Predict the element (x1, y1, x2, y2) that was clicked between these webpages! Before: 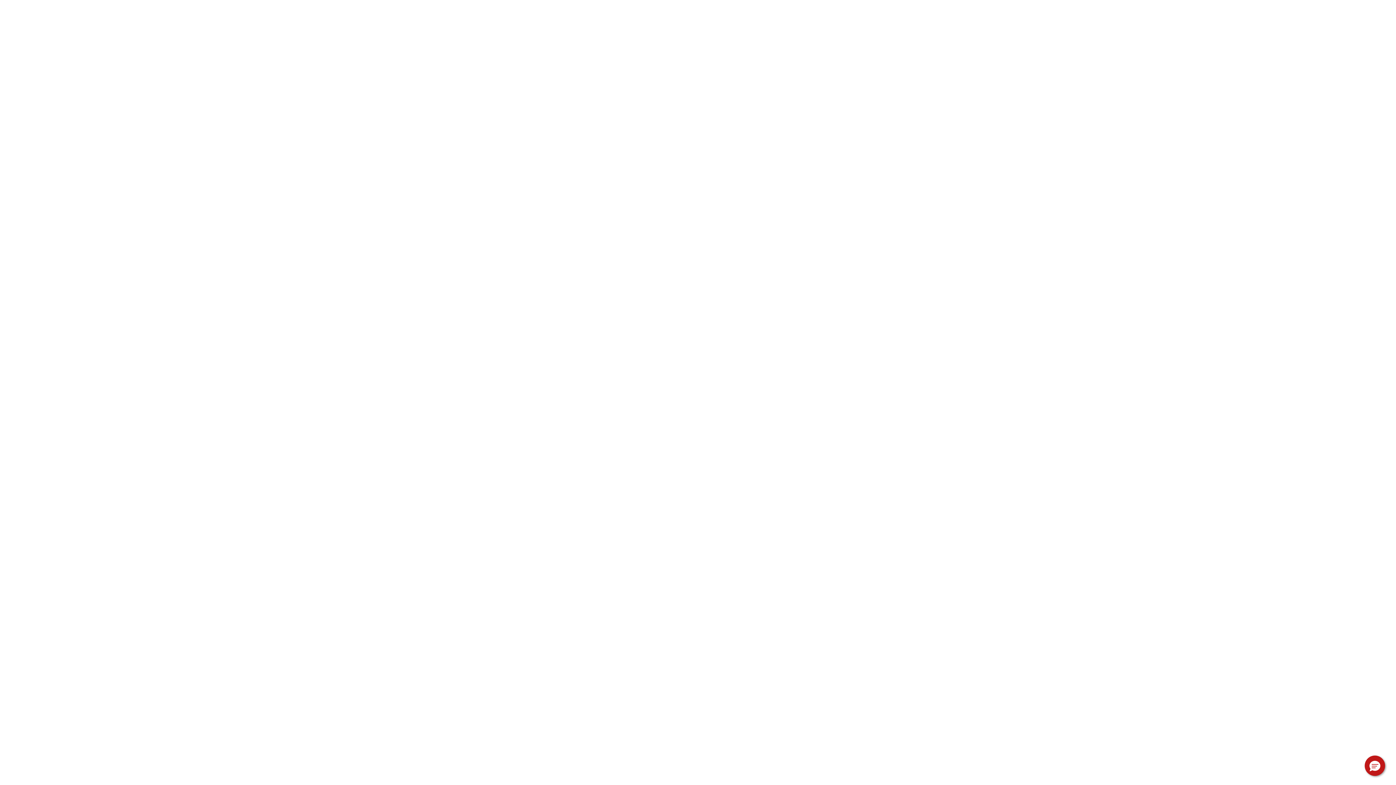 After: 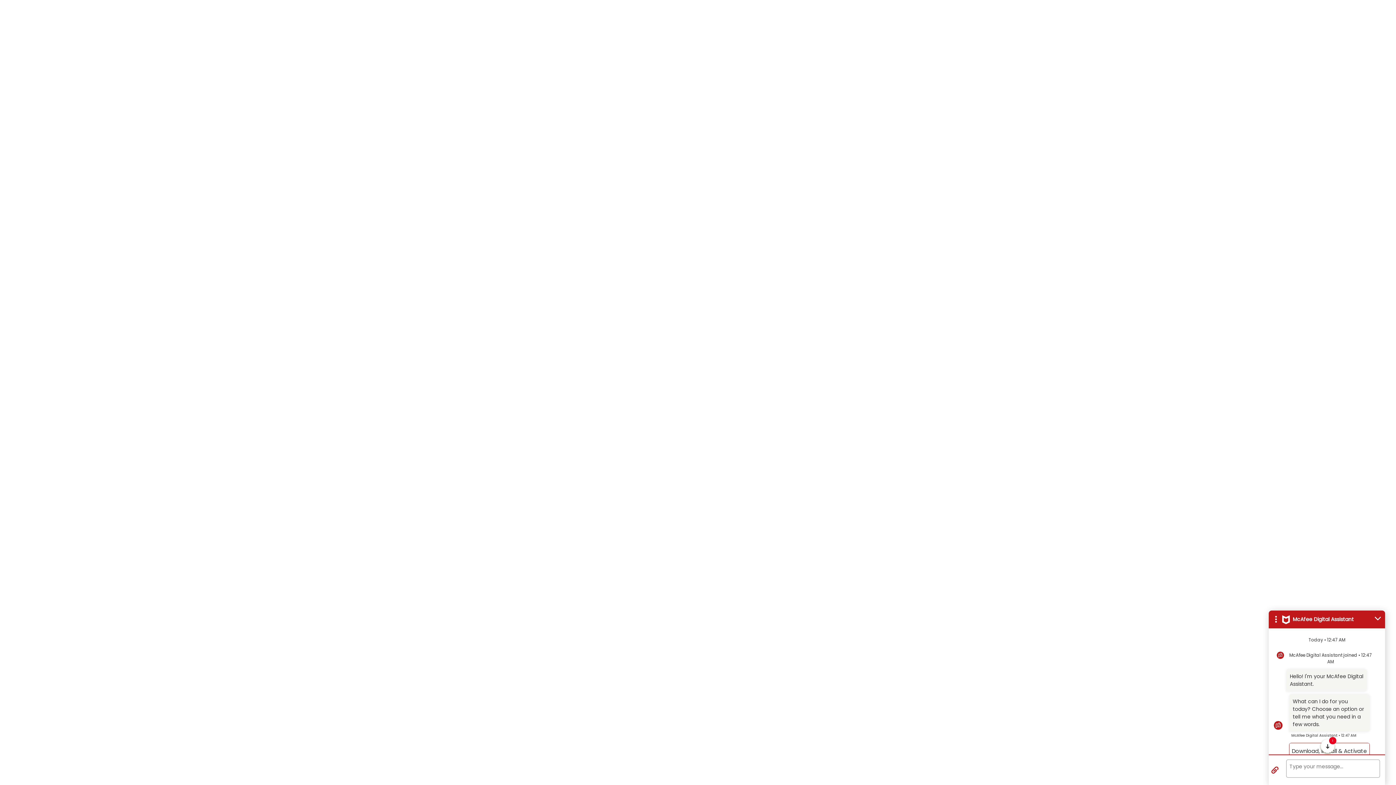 Action: label: Hello, have a question? Let’s chat. bbox: (1365, 756, 1385, 776)